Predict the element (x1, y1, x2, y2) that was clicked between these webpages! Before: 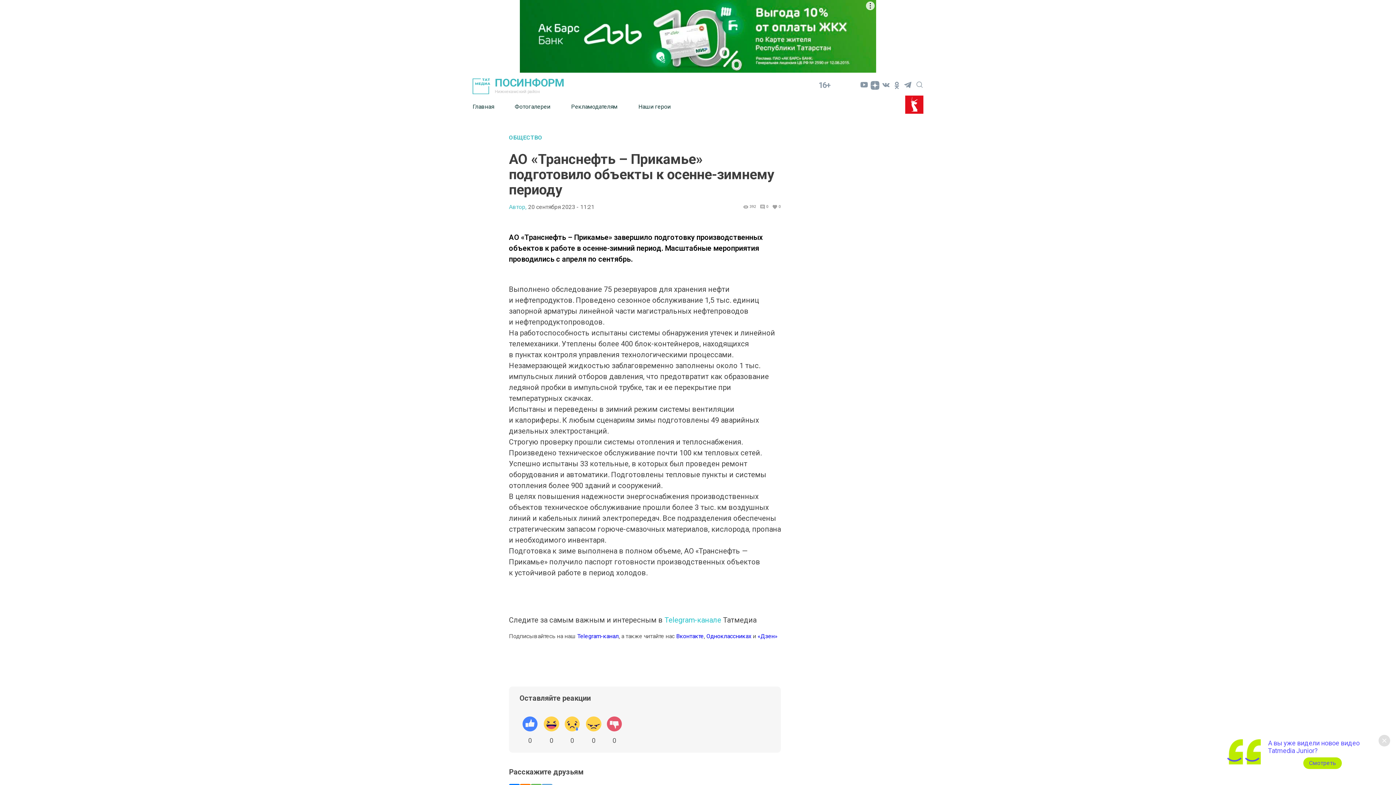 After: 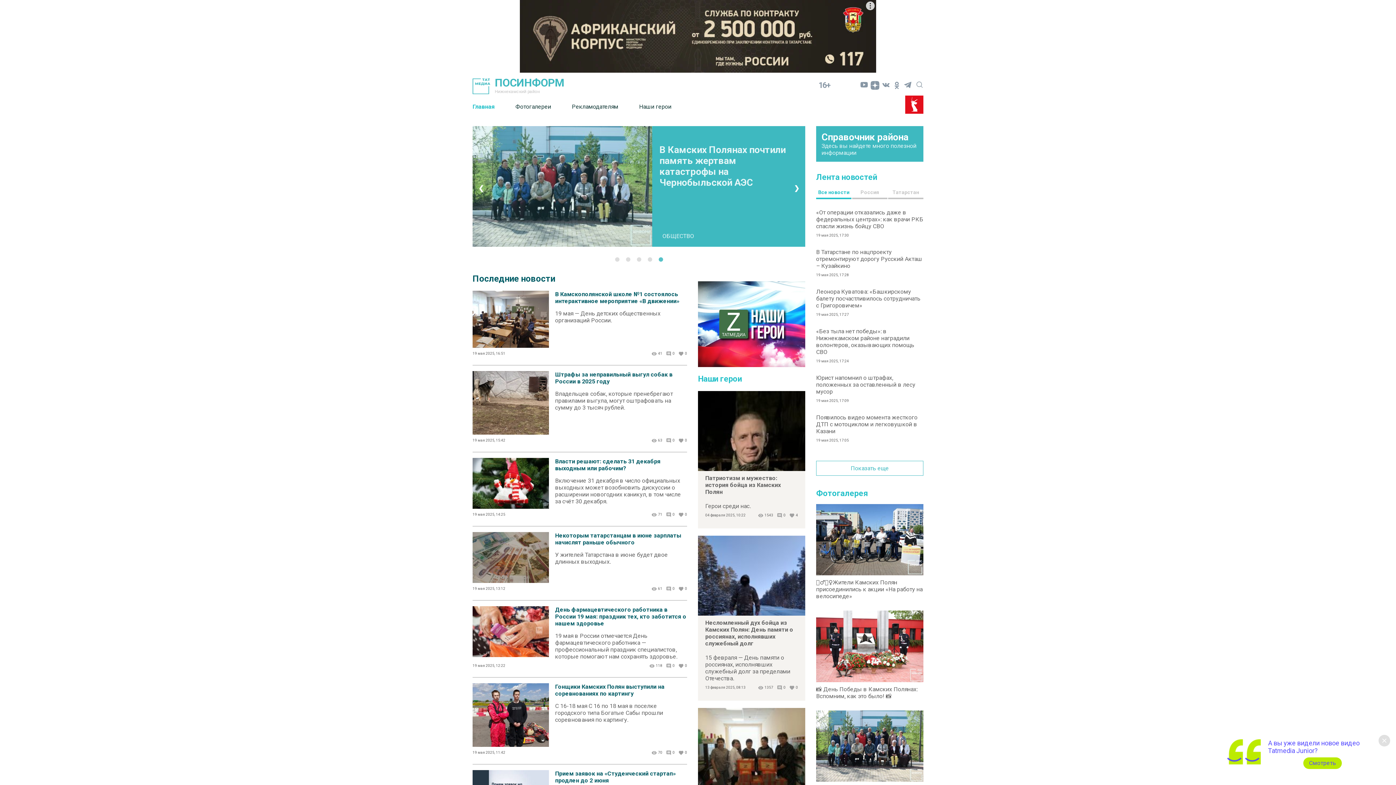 Action: bbox: (472, 97, 514, 115) label: Главная